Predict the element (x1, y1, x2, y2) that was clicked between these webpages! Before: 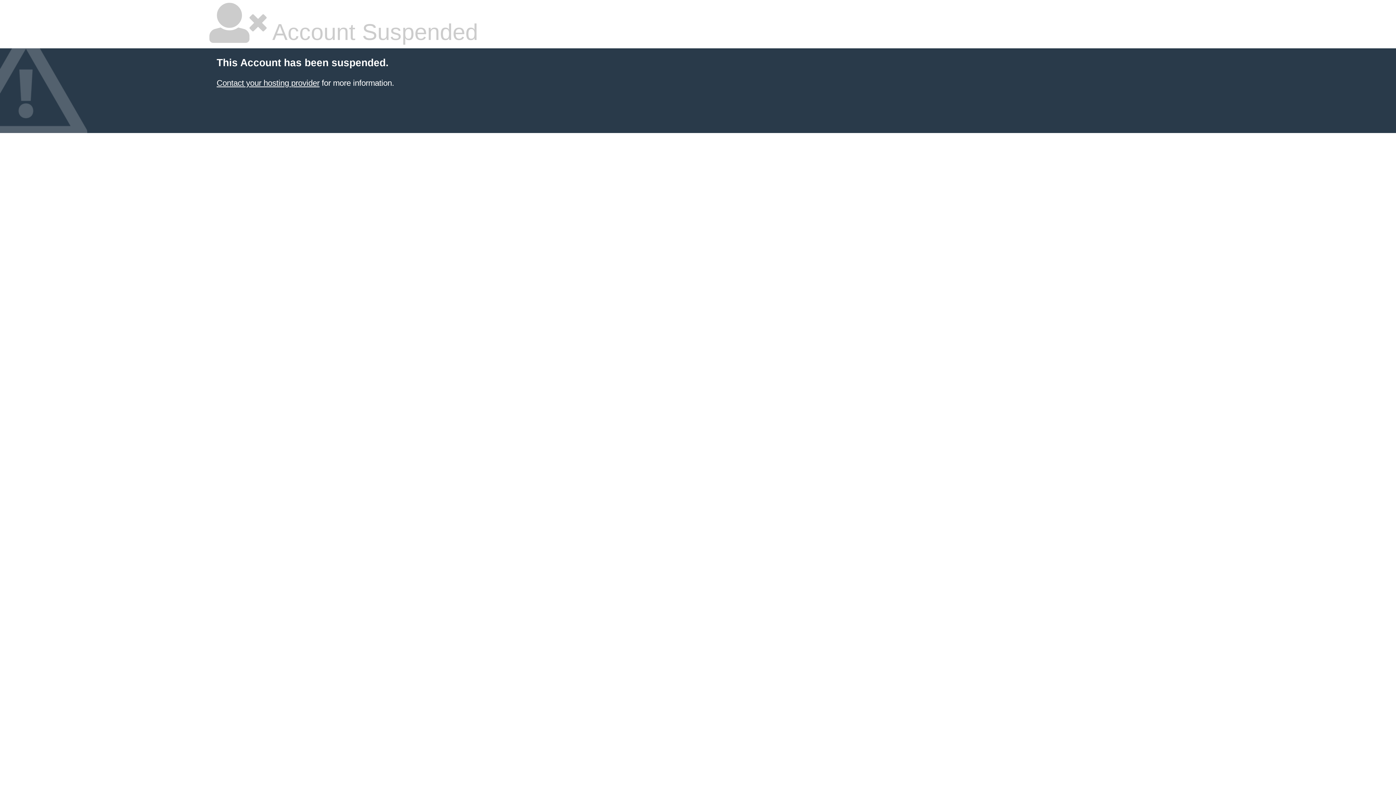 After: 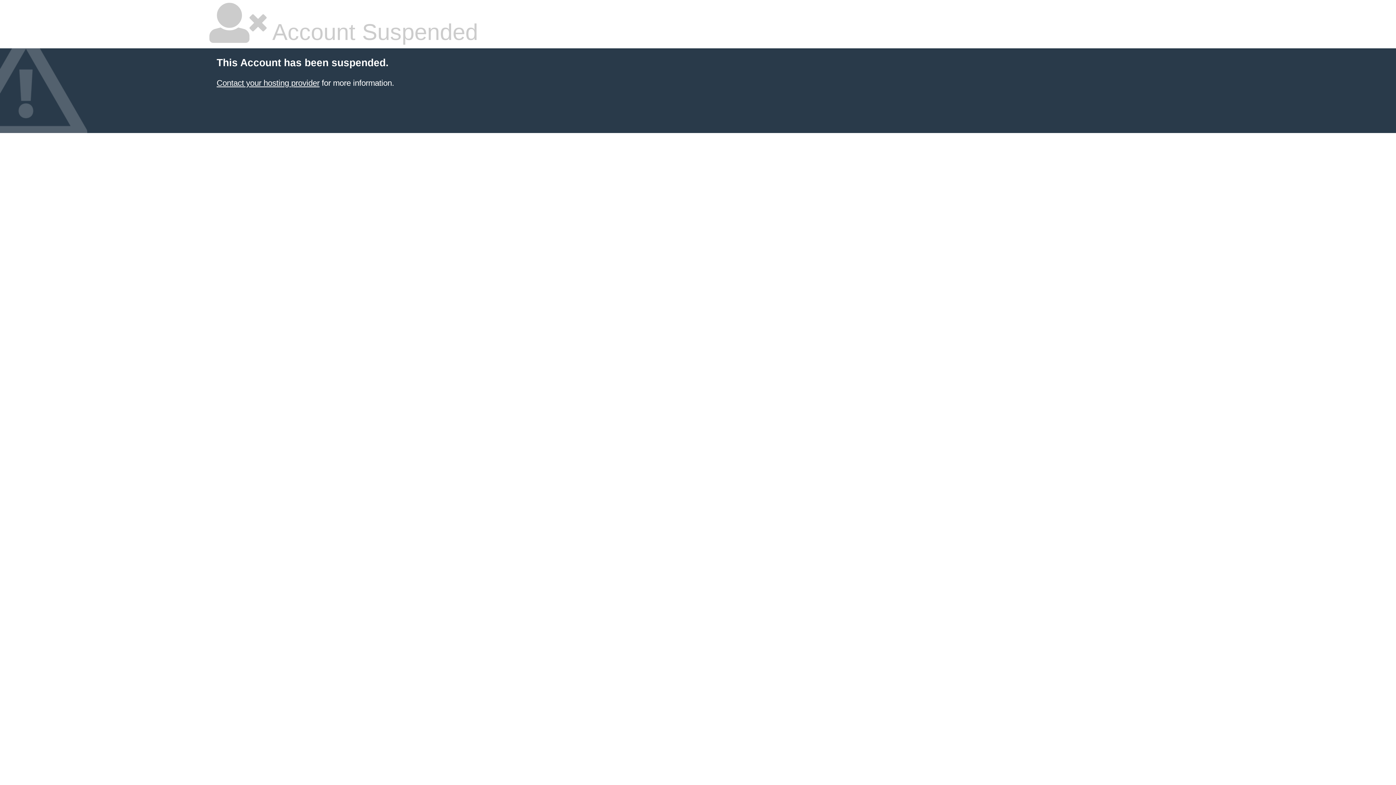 Action: bbox: (216, 78, 319, 87) label: Contact your hosting provider